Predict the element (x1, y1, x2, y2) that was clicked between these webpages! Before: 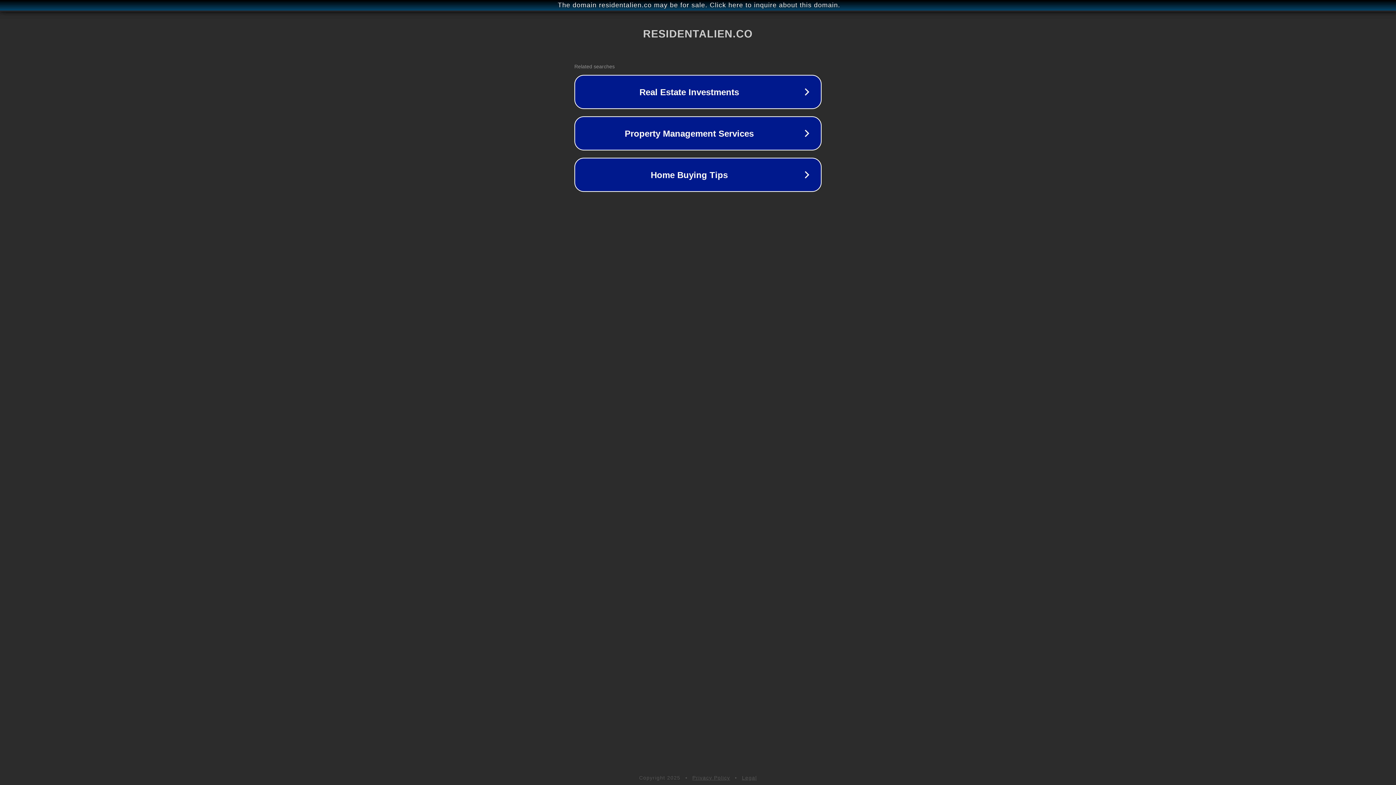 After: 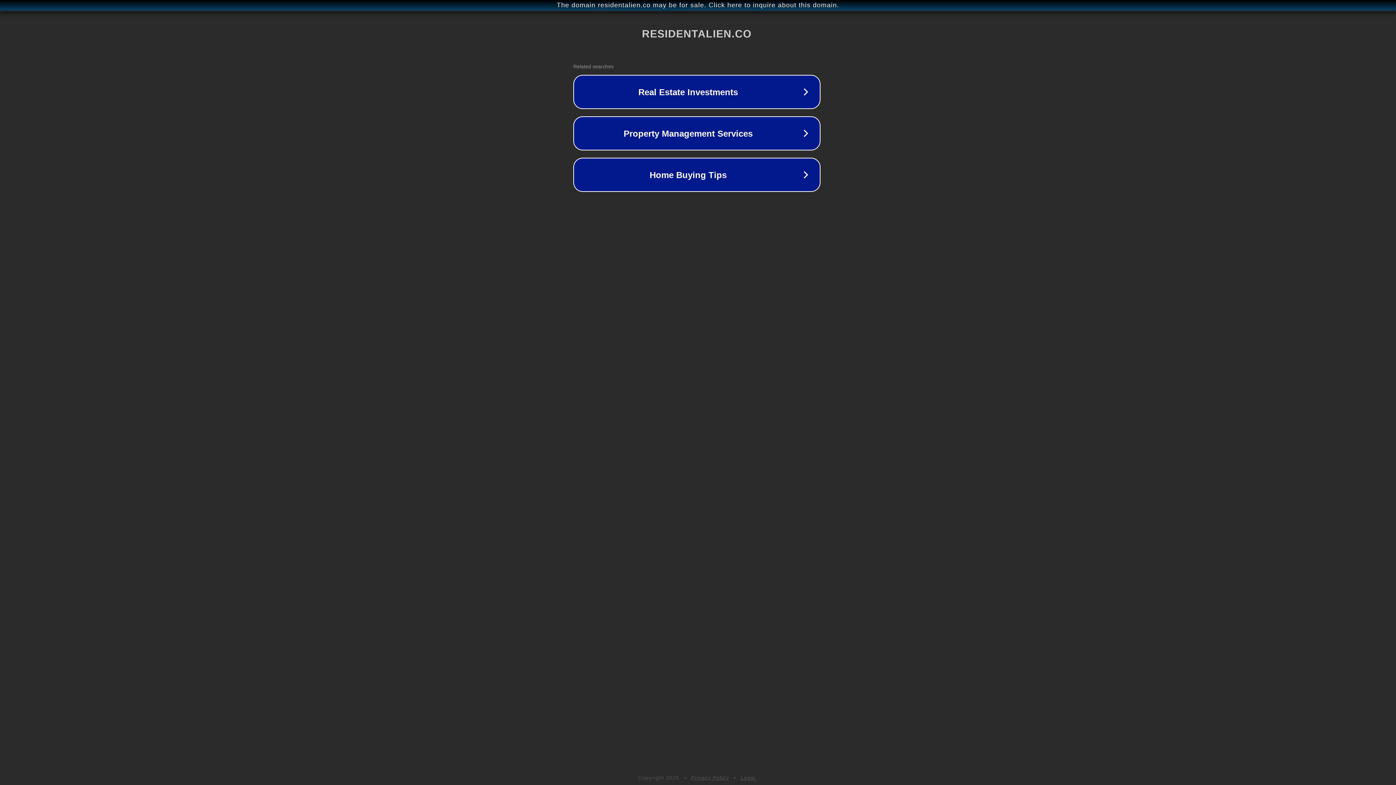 Action: label: The domain residentalien.co may be for sale. Click here to inquire about this domain. bbox: (1, 1, 1397, 9)